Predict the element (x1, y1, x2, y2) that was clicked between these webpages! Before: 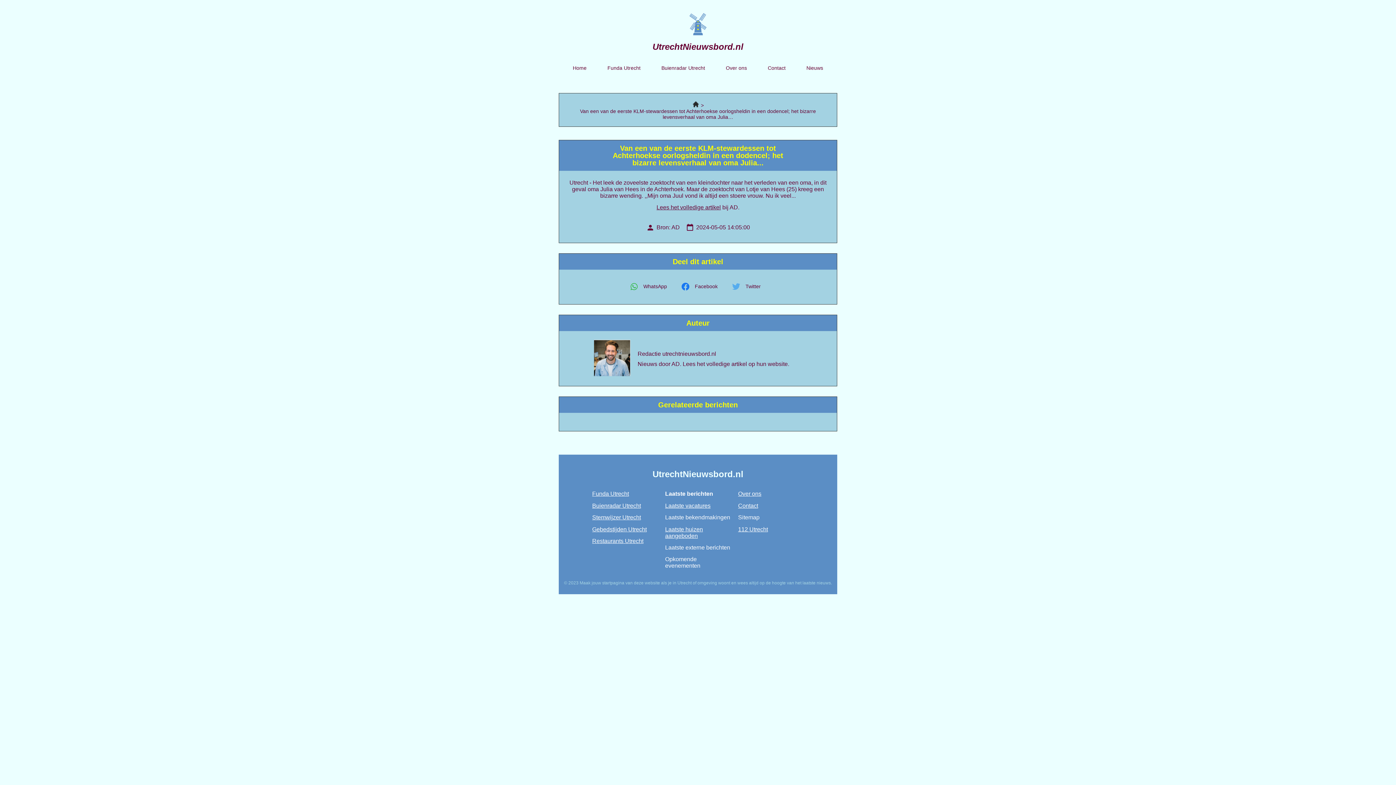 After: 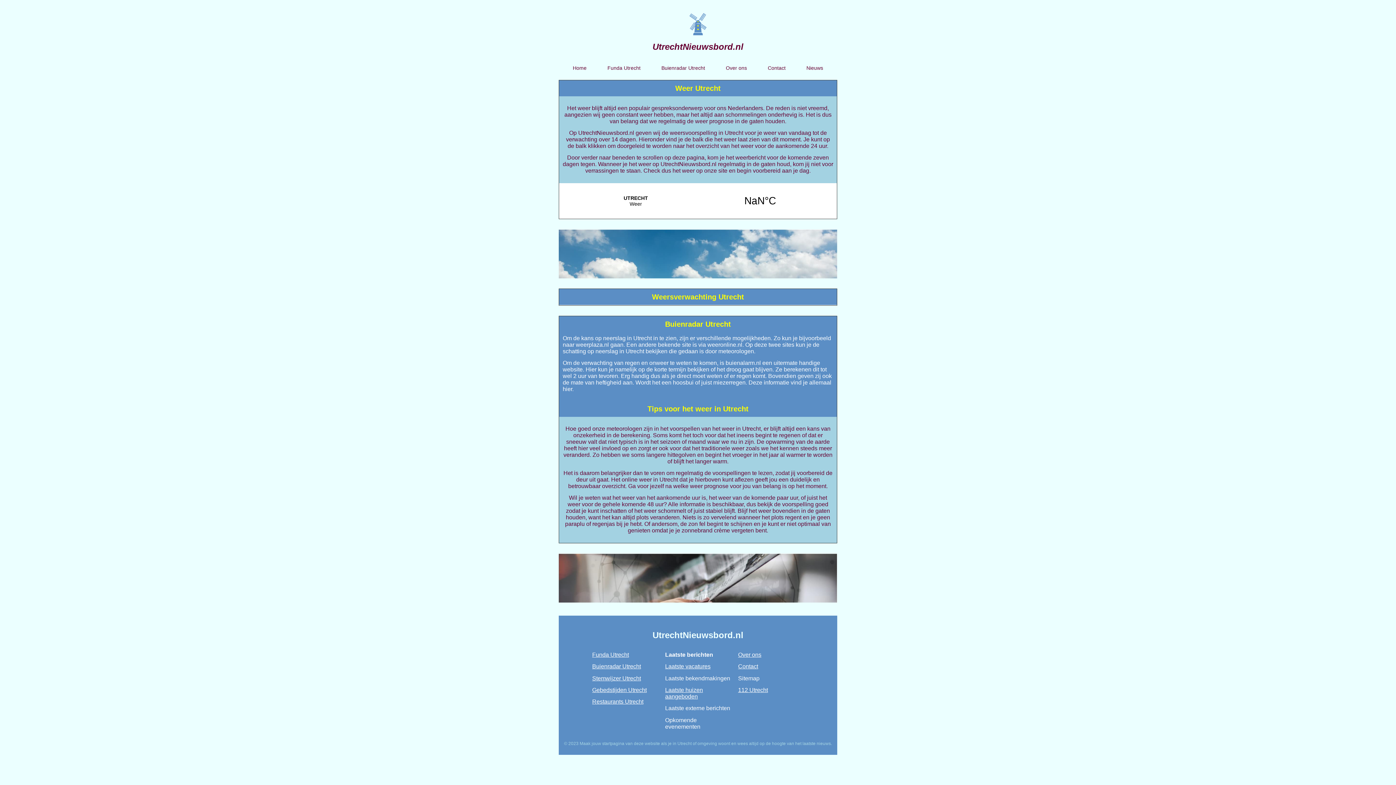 Action: bbox: (651, 59, 715, 76) label: Buienradar Utrecht